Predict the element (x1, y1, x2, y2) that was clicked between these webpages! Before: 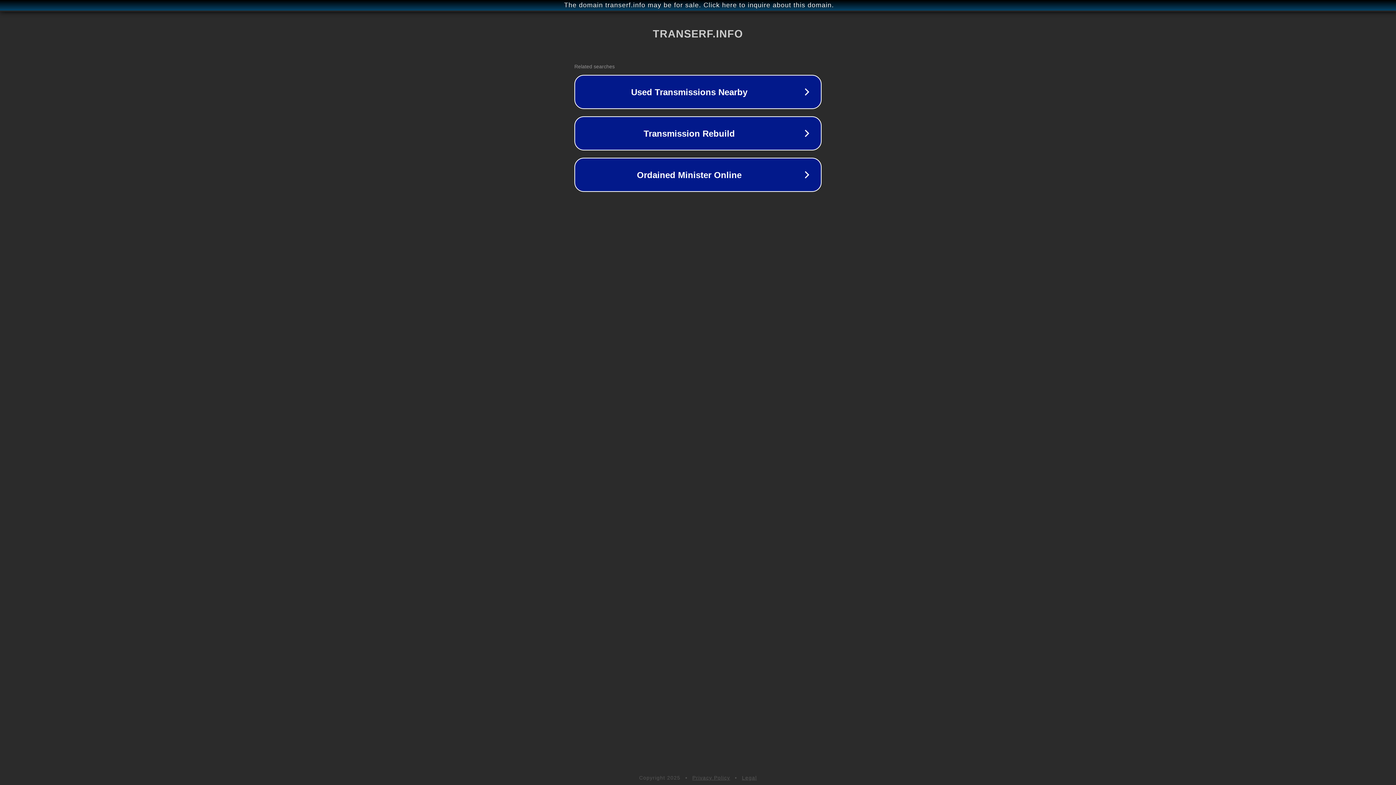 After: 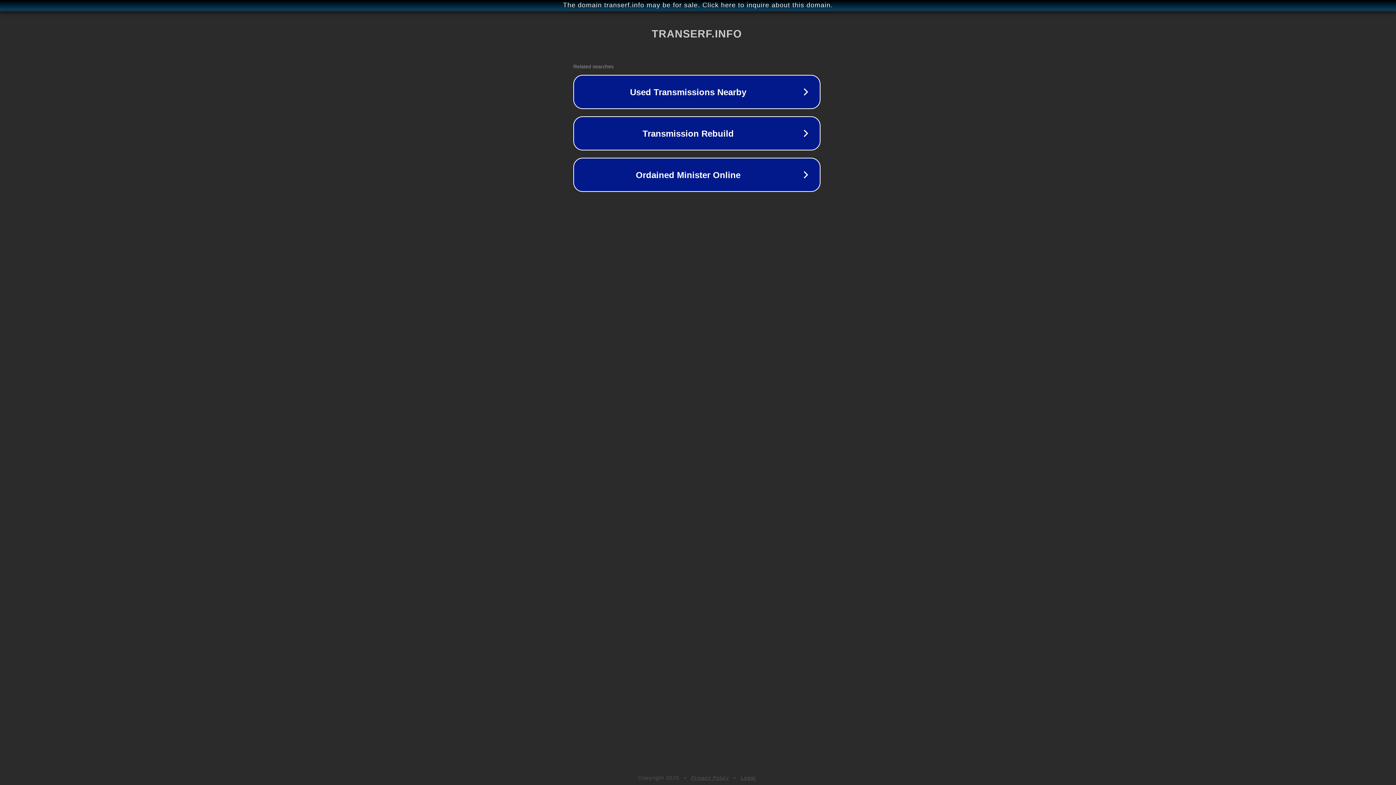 Action: label: The domain transerf.info may be for sale. Click here to inquire about this domain. bbox: (1, 1, 1397, 9)